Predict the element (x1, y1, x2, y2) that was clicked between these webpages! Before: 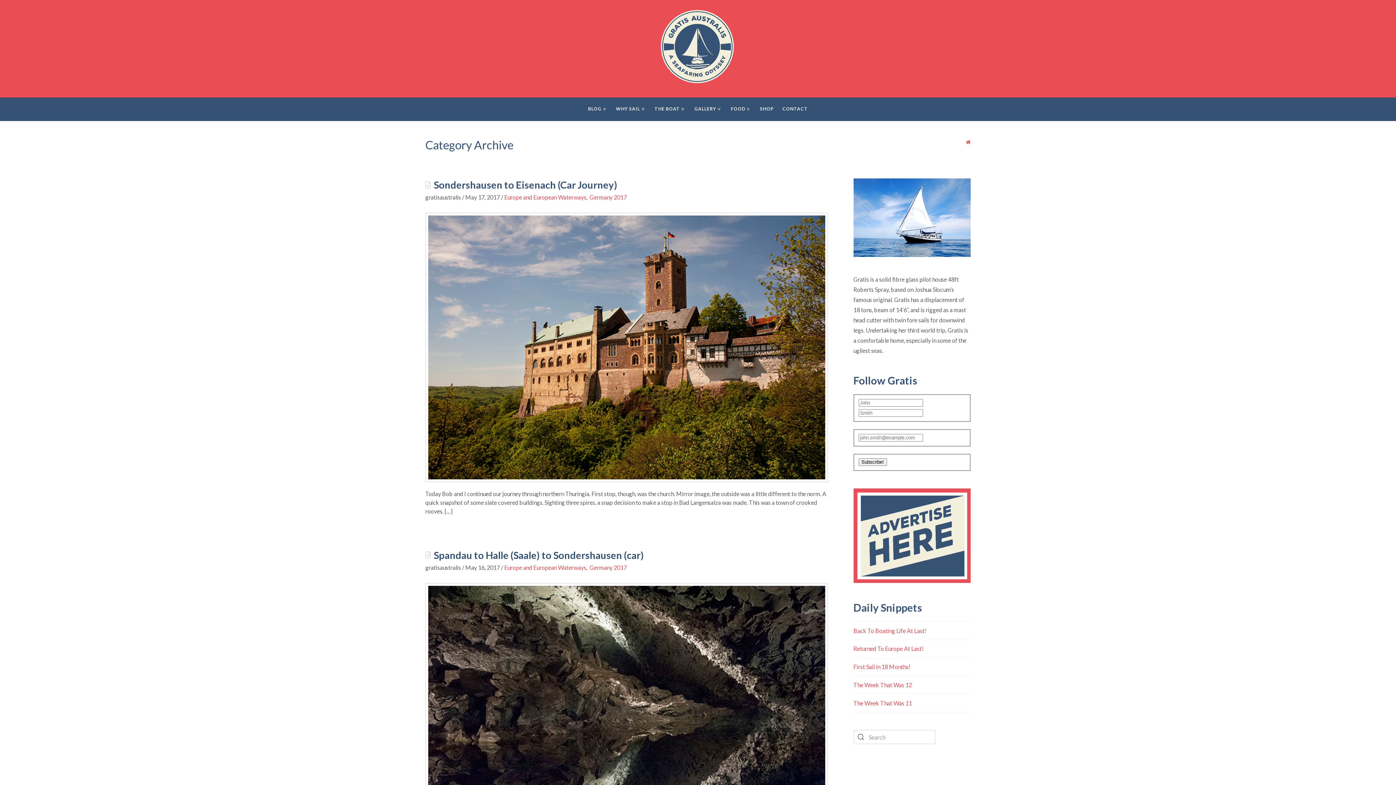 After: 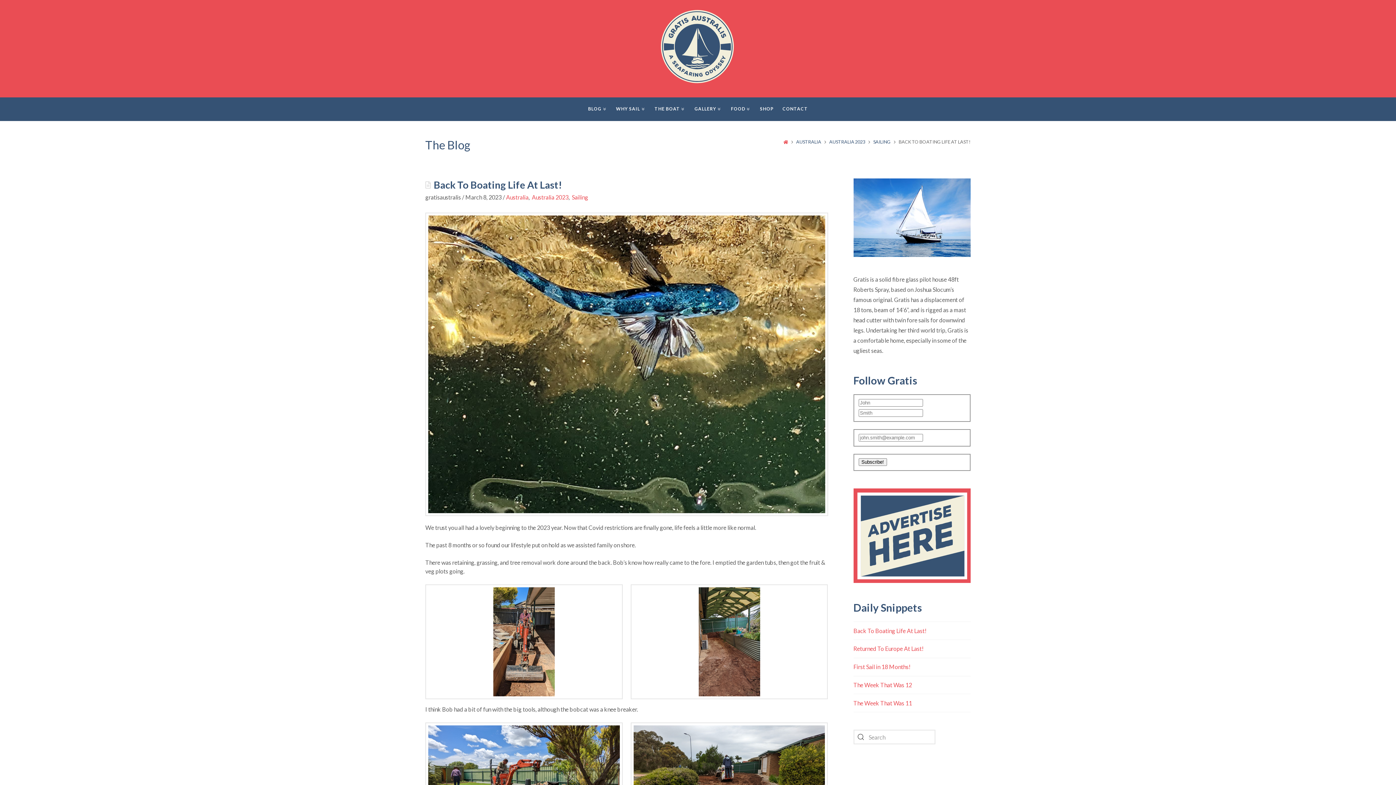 Action: bbox: (853, 627, 926, 634) label: Back To Boating Life At Last!